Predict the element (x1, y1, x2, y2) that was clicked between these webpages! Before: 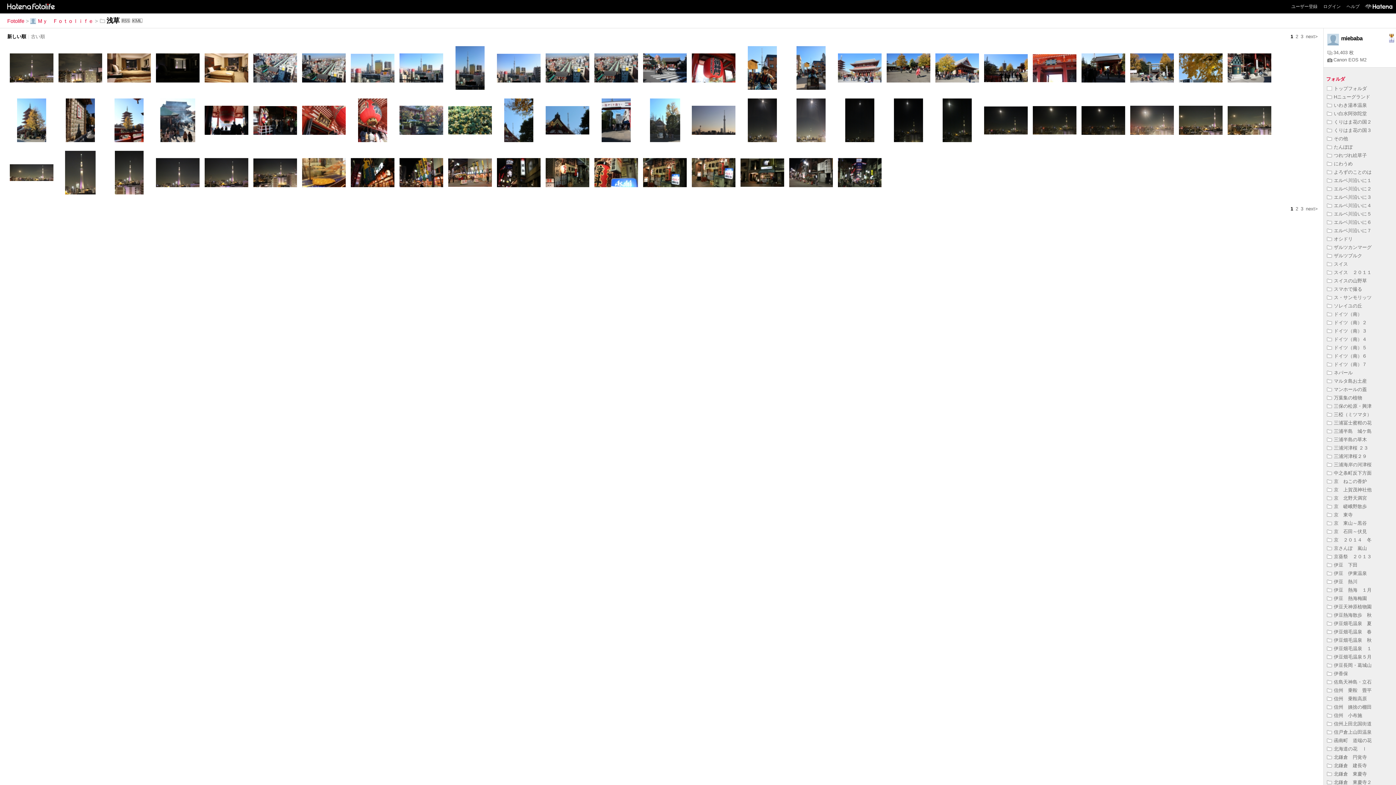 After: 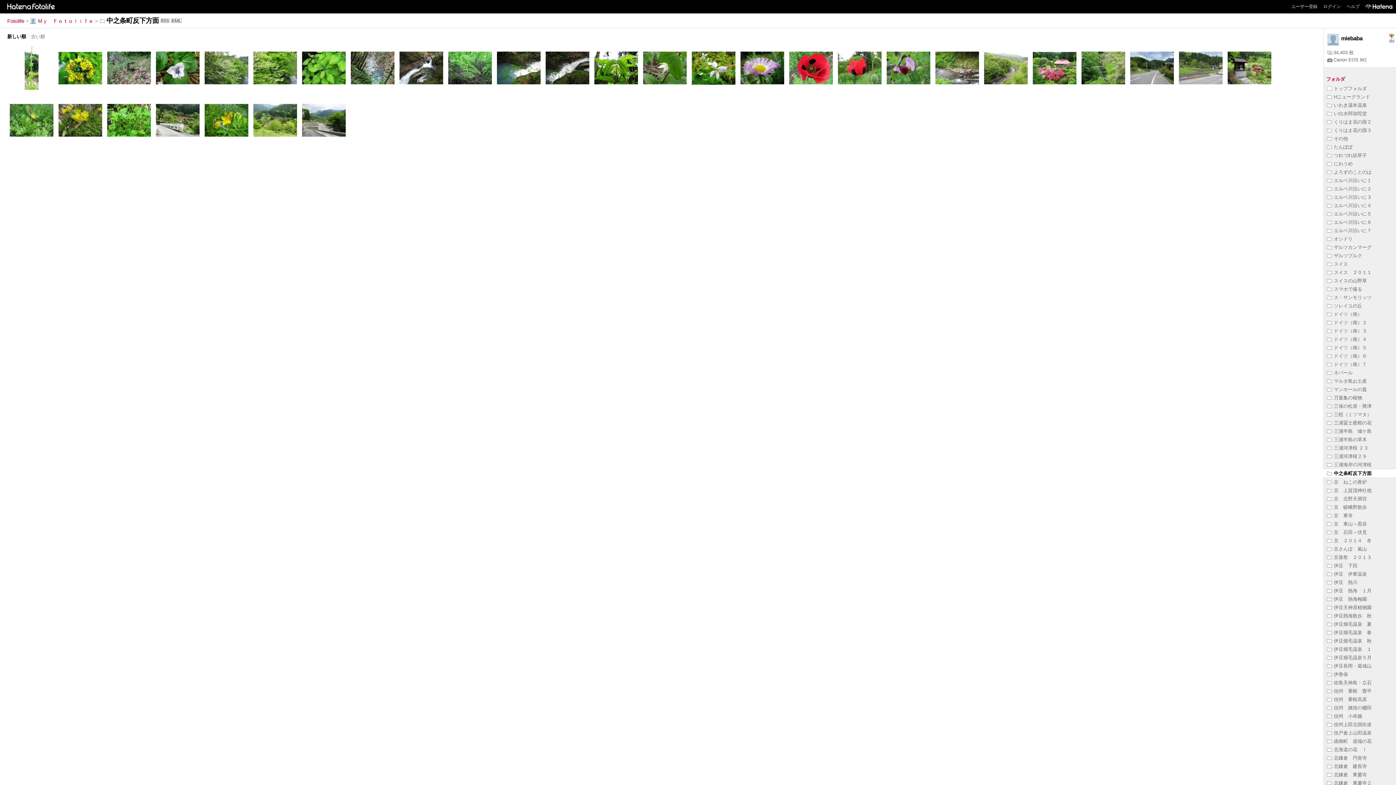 Action: bbox: (1327, 470, 1372, 476) label: 中之条町反下方面